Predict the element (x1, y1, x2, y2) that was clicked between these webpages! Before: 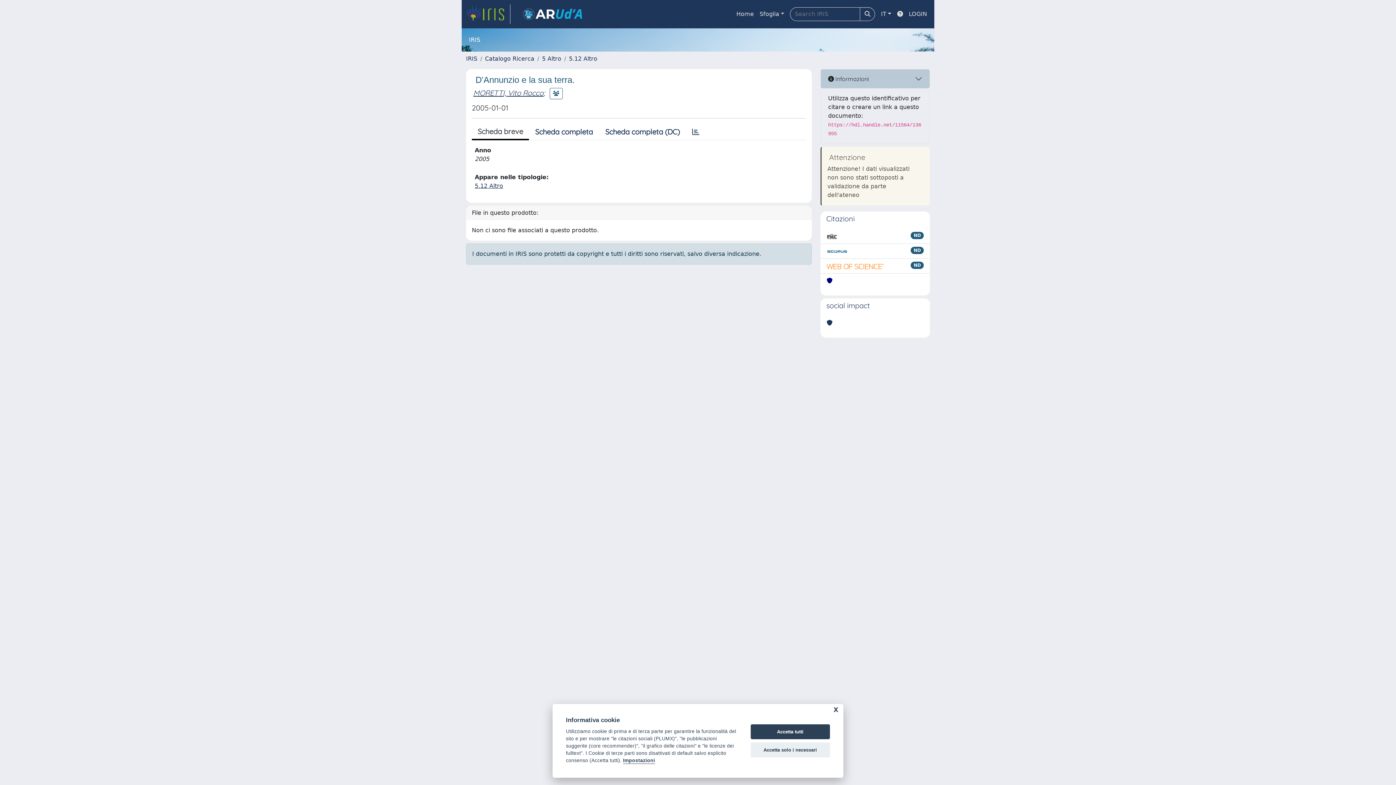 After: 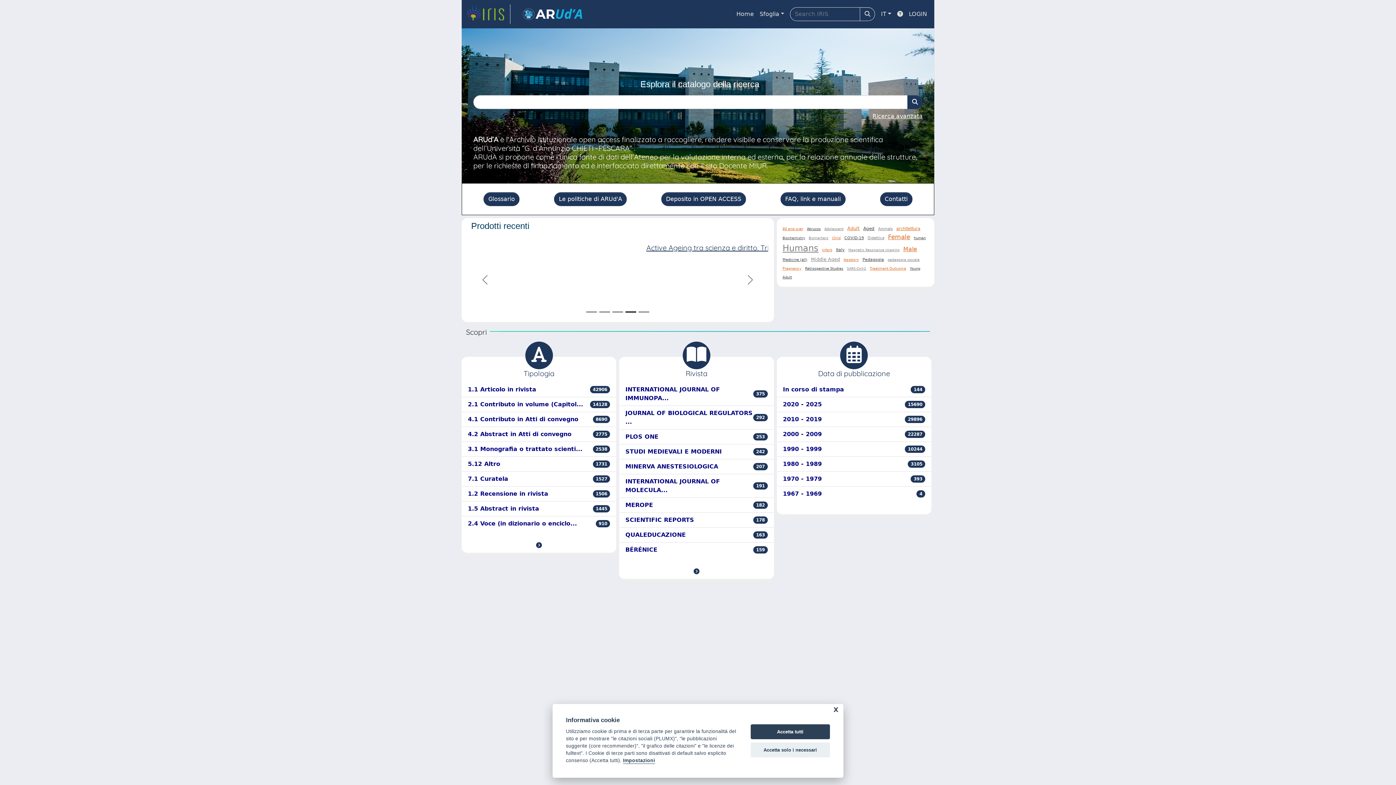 Action: bbox: (466, 55, 477, 62) label: IRIS